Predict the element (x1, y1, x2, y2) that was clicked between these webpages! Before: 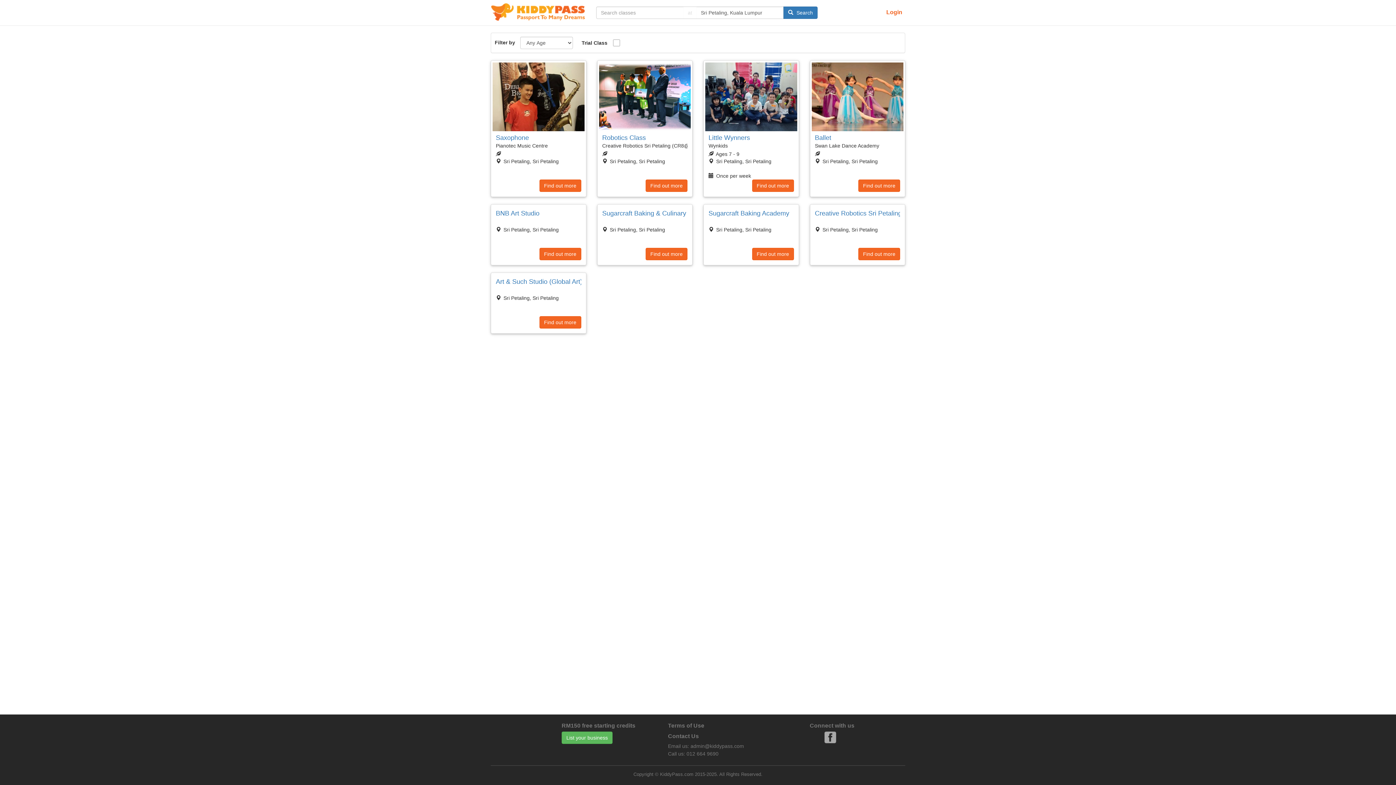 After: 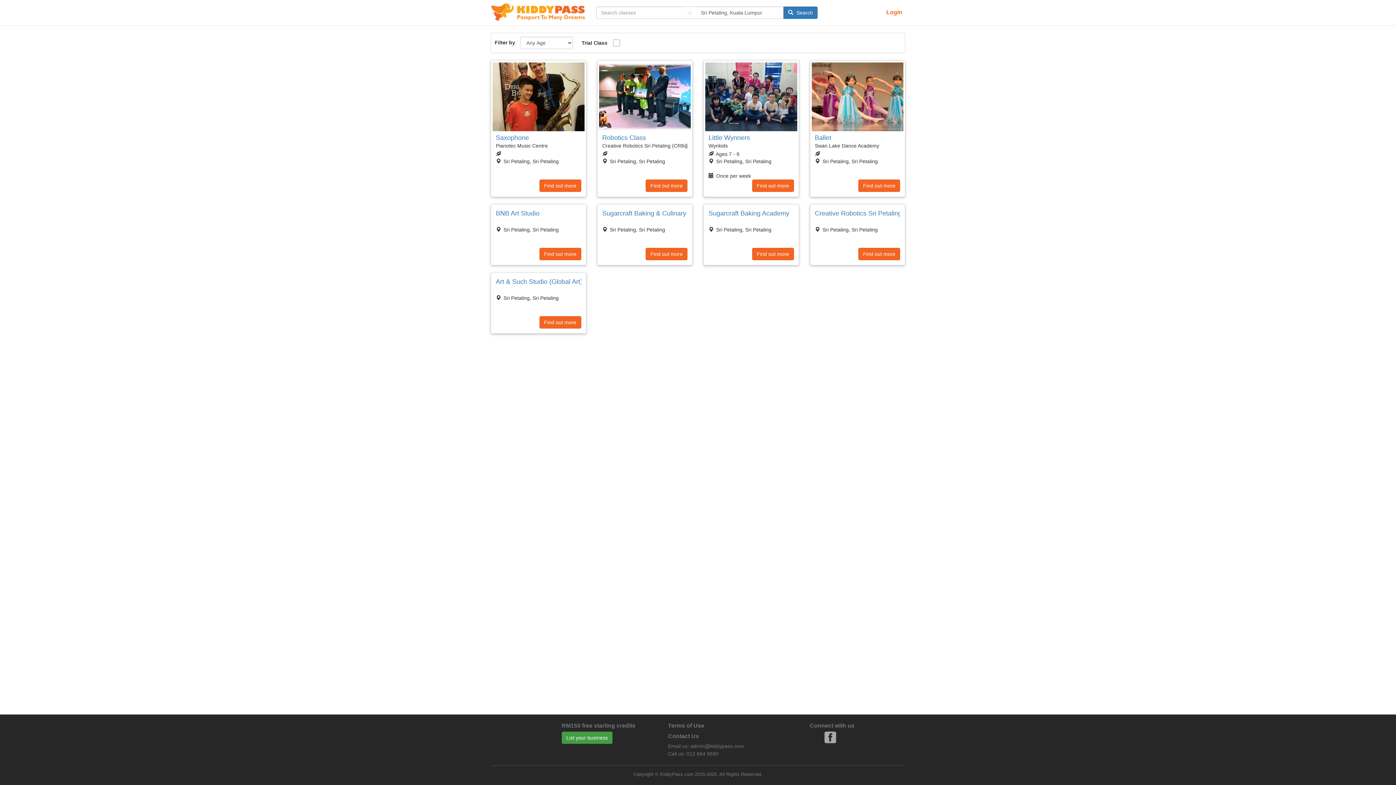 Action: label: List your business bbox: (561, 732, 612, 744)